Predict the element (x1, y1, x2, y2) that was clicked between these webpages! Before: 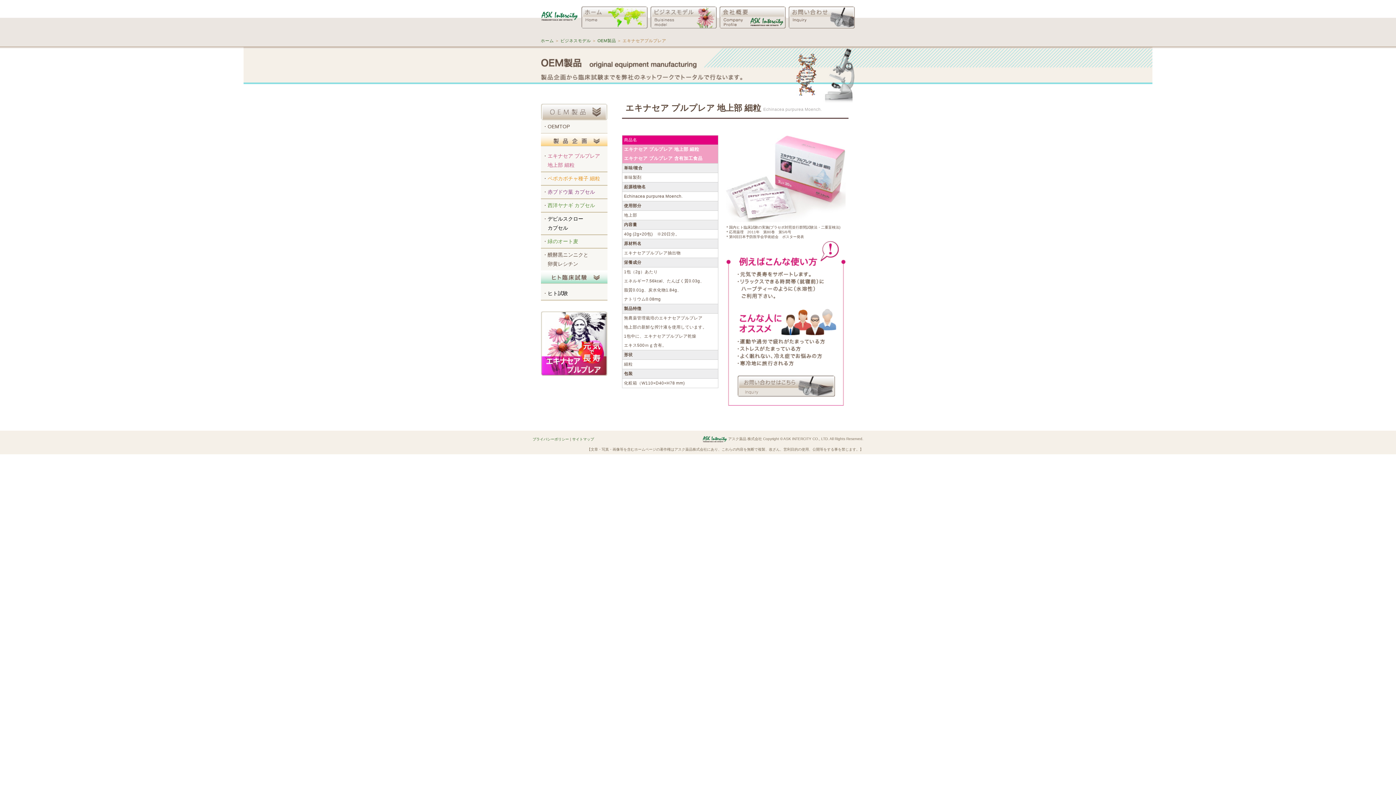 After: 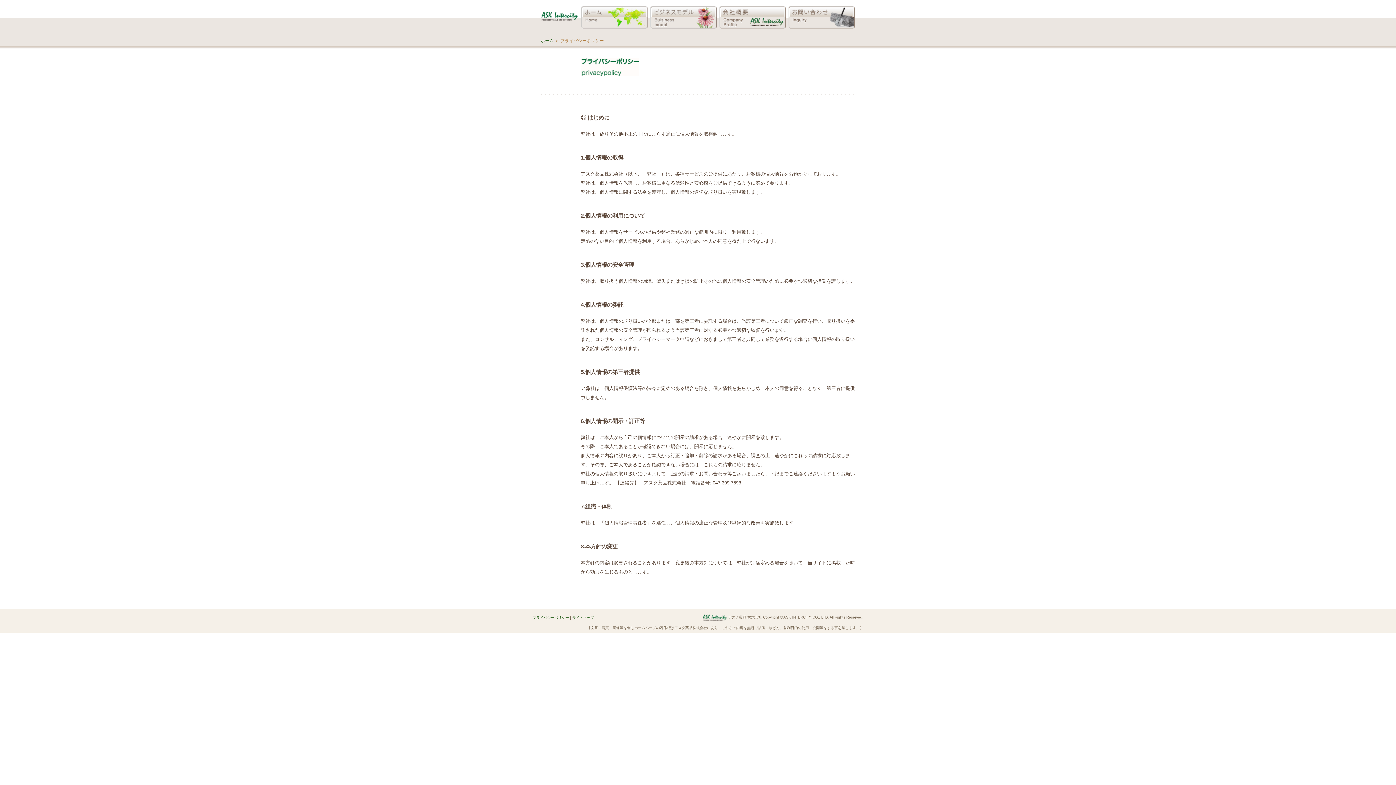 Action: label: プライバシーポリシー bbox: (532, 437, 569, 441)